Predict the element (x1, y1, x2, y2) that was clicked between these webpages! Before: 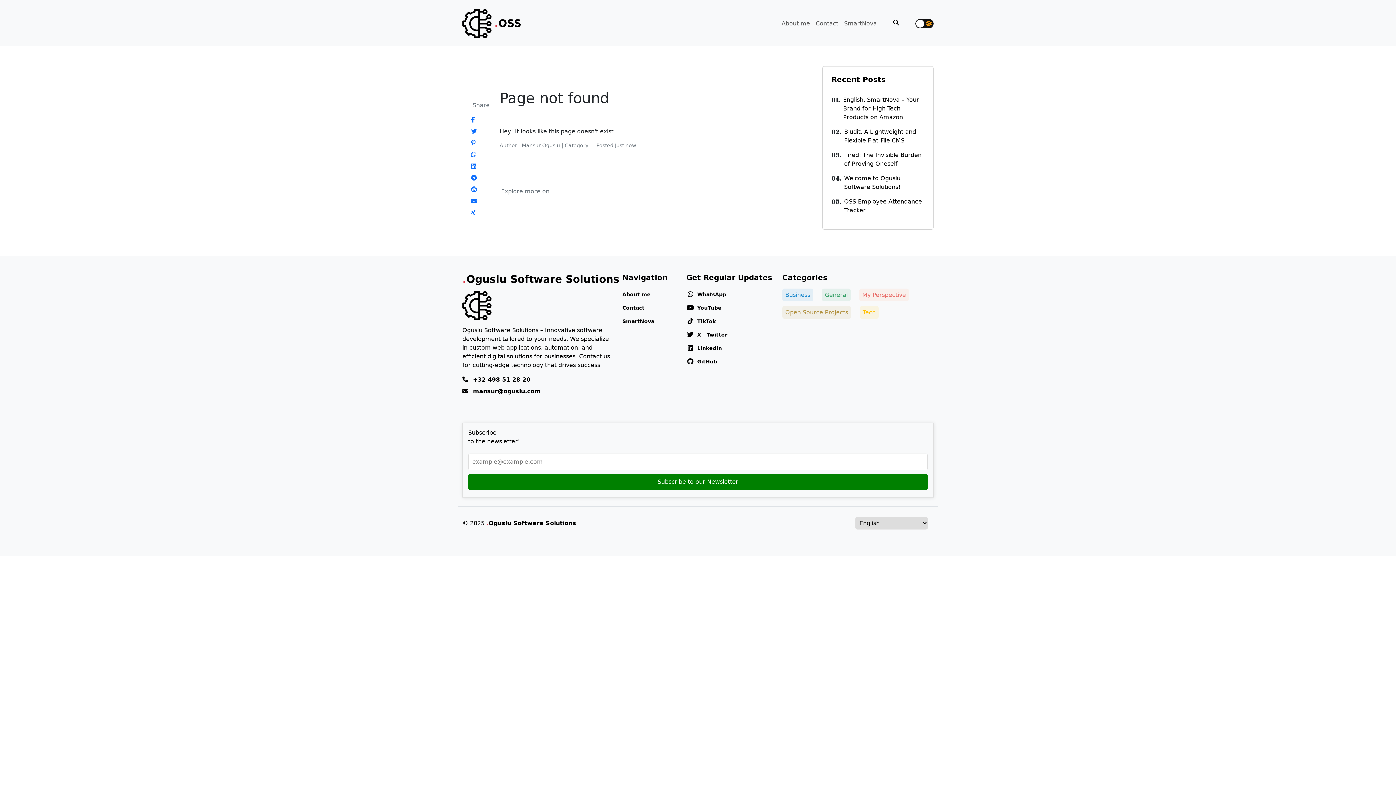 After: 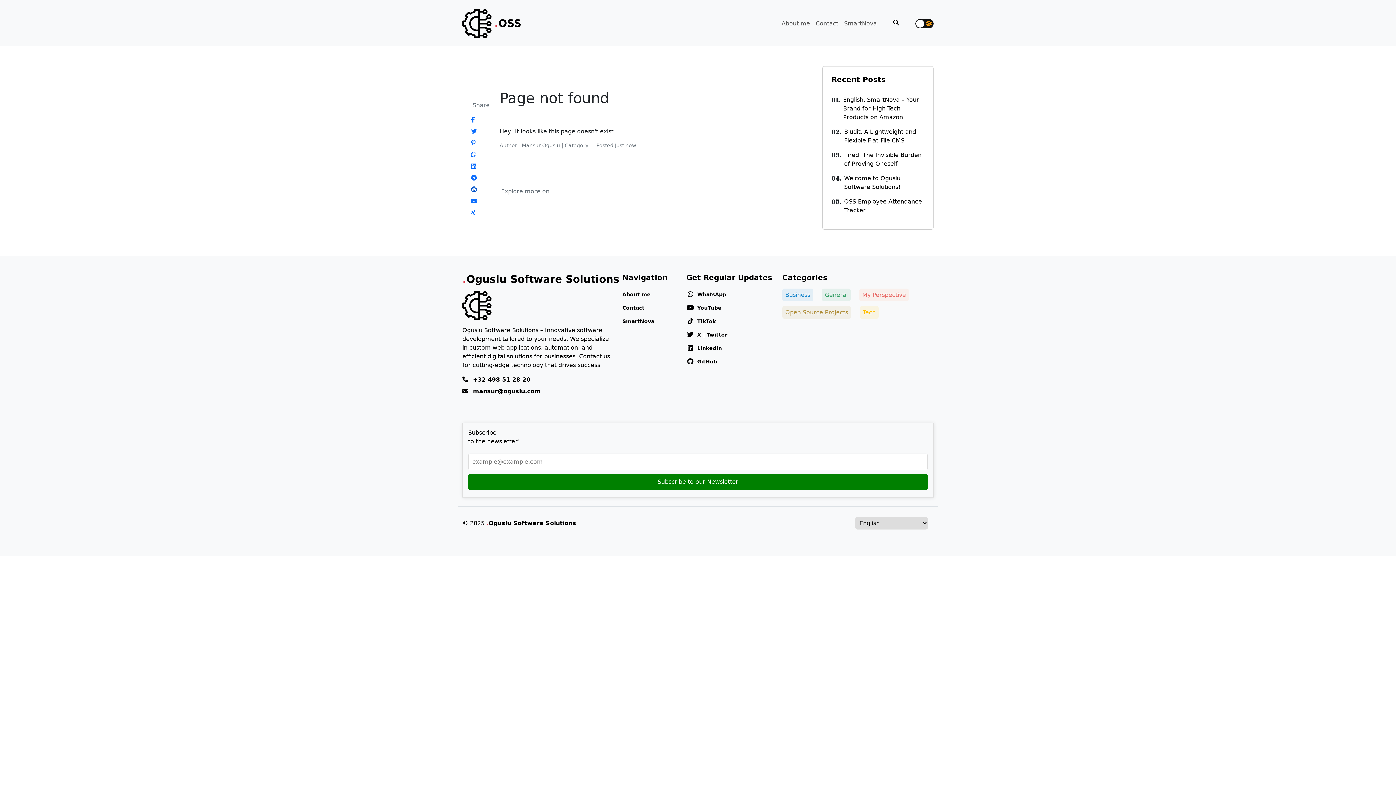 Action: bbox: (471, 185, 491, 194)